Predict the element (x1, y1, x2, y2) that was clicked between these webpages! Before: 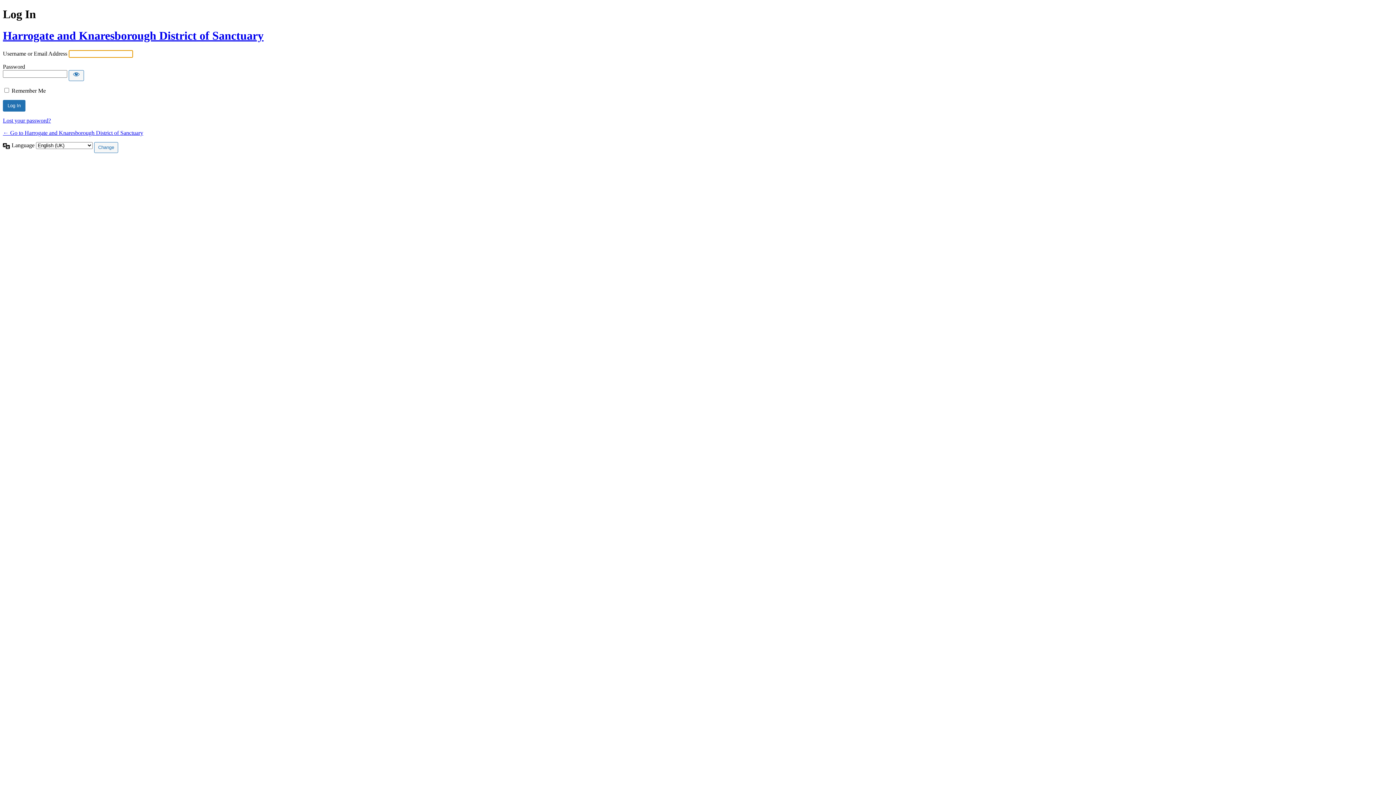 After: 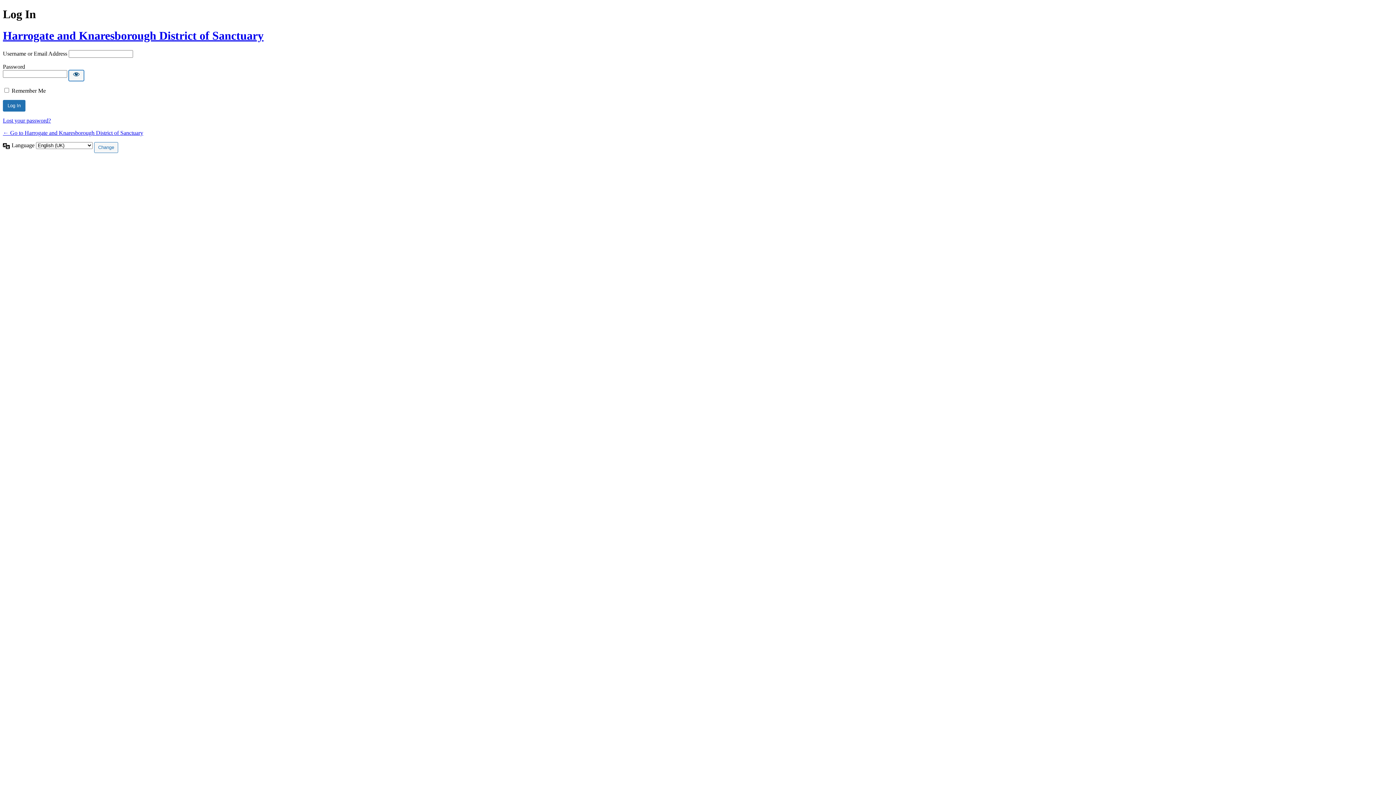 Action: bbox: (68, 70, 84, 81) label: Show password